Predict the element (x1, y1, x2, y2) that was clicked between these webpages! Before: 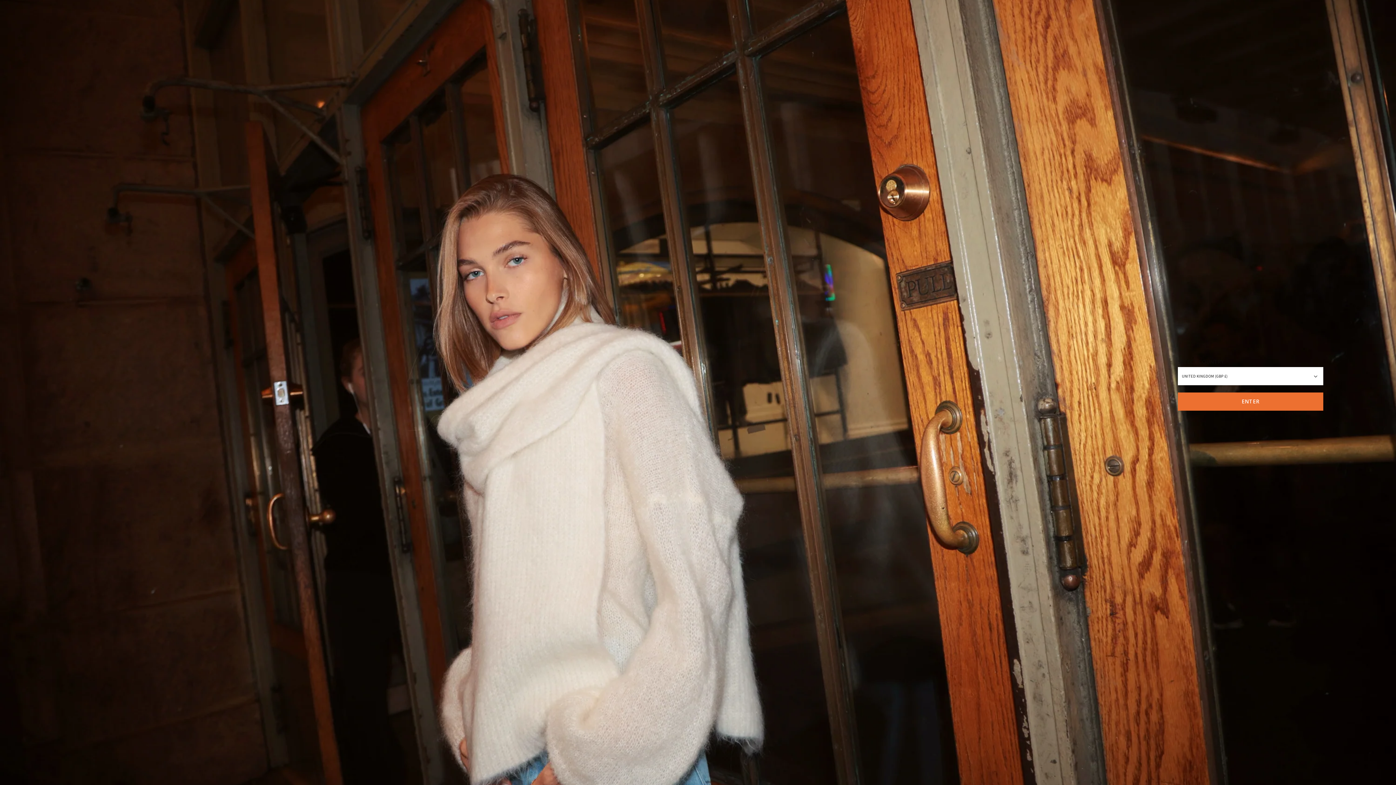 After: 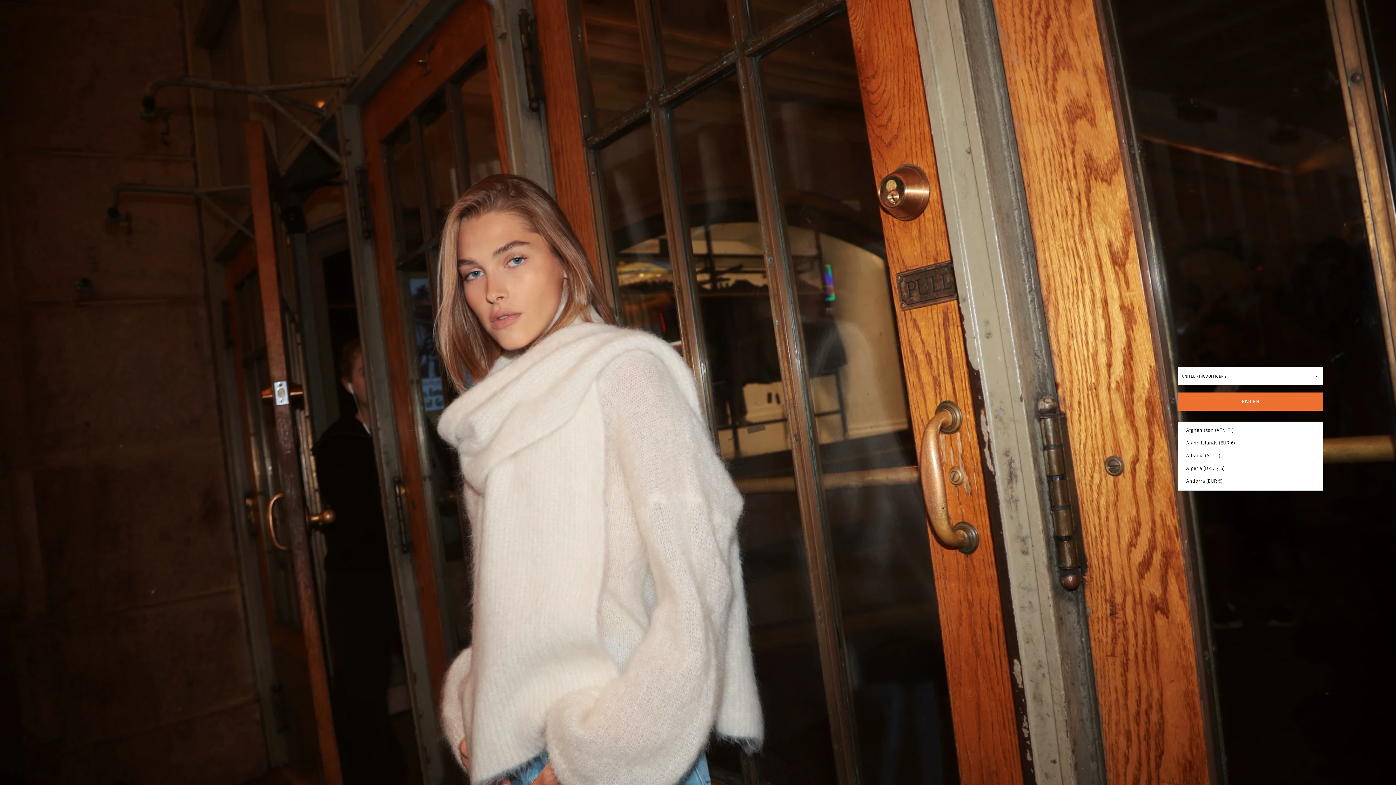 Action: bbox: (1178, 367, 1323, 385) label: UNITED KINGDOM (GBP £)